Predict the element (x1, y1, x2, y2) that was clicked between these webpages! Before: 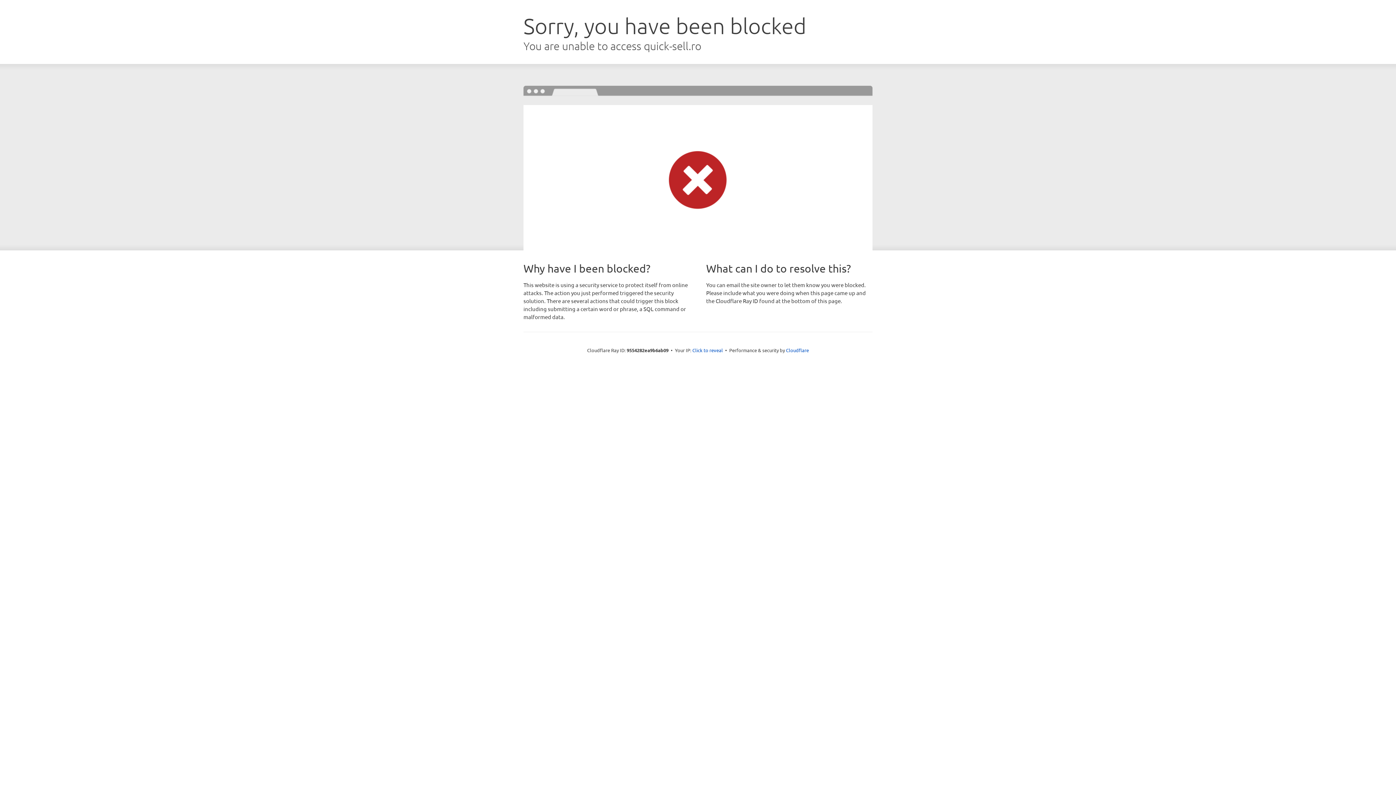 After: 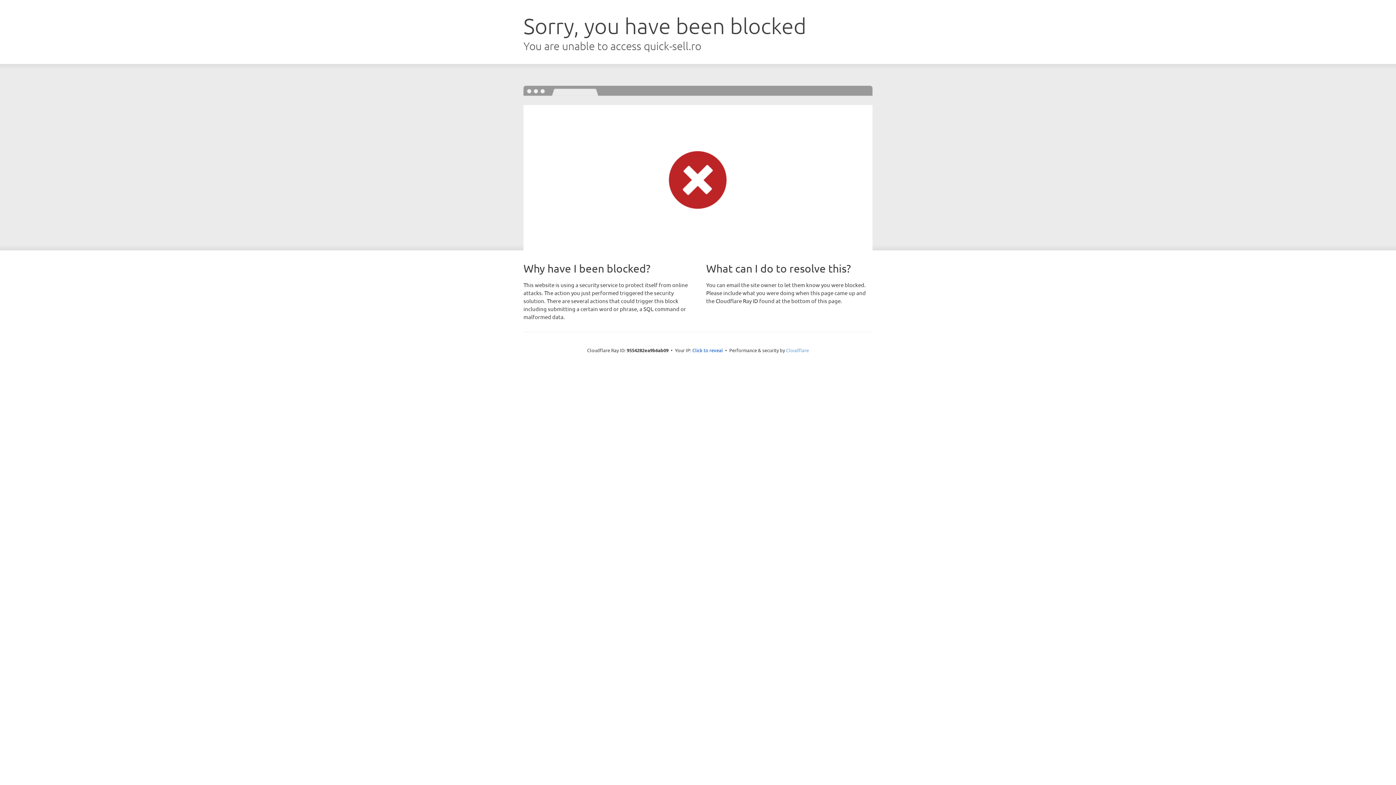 Action: bbox: (786, 347, 809, 353) label: Cloudflare